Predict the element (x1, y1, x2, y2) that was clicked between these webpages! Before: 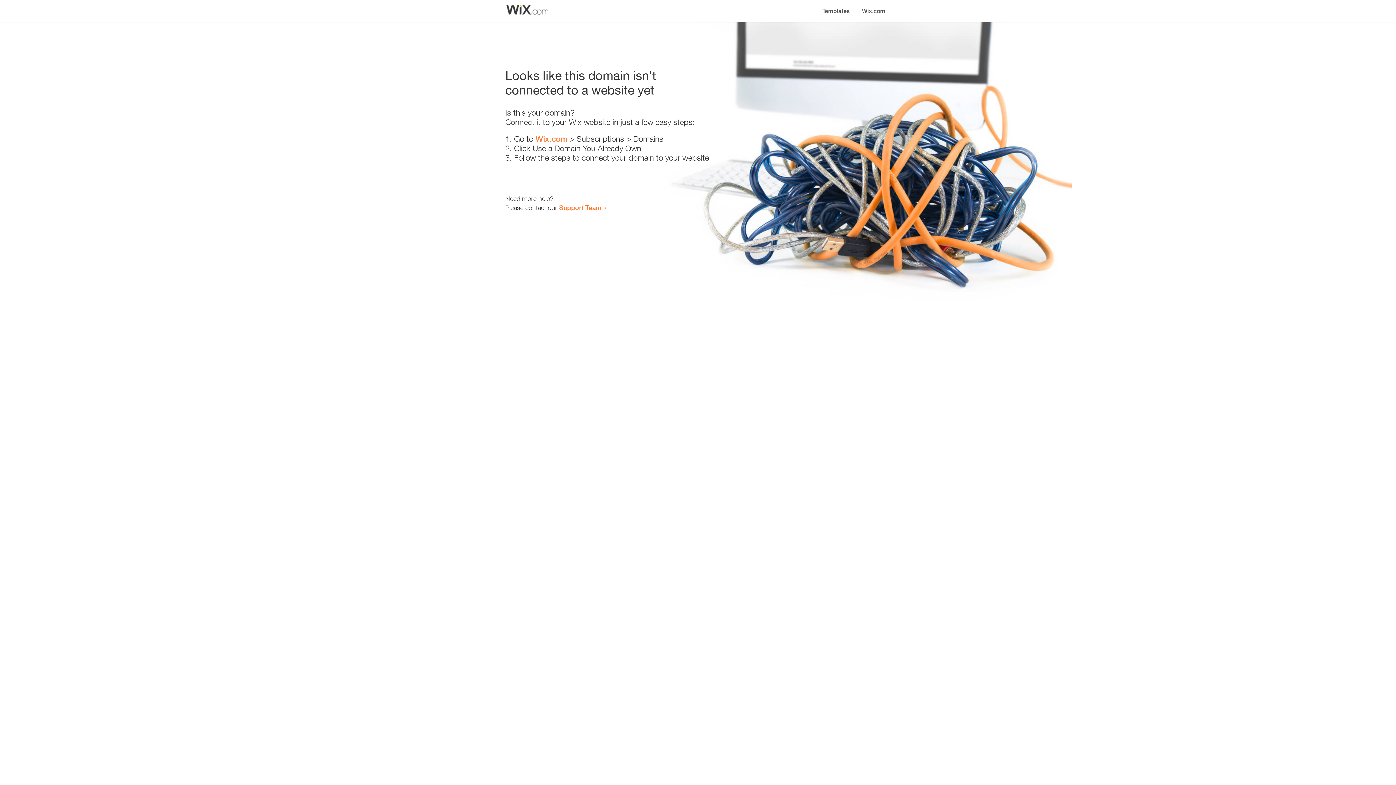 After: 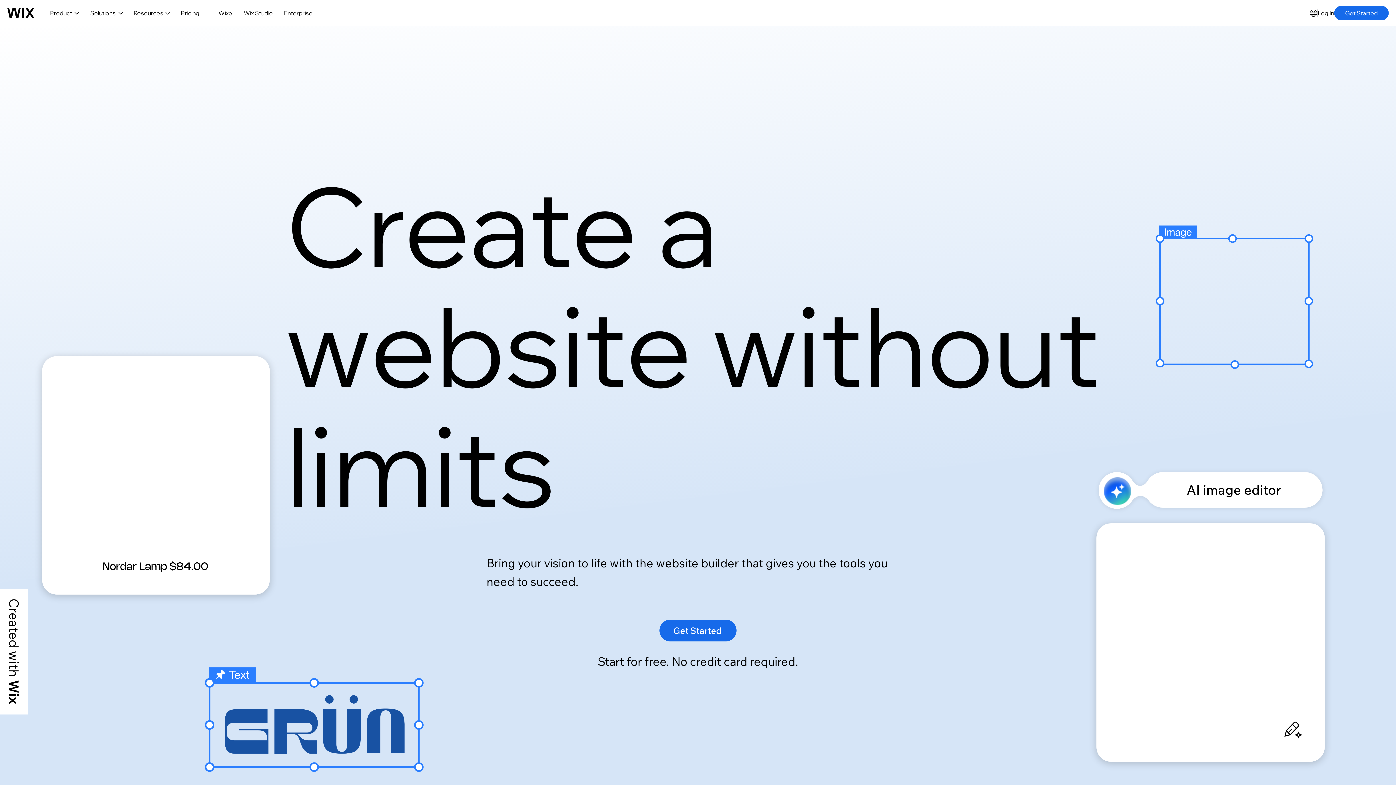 Action: bbox: (856, 0, 890, 14) label: Wix.com